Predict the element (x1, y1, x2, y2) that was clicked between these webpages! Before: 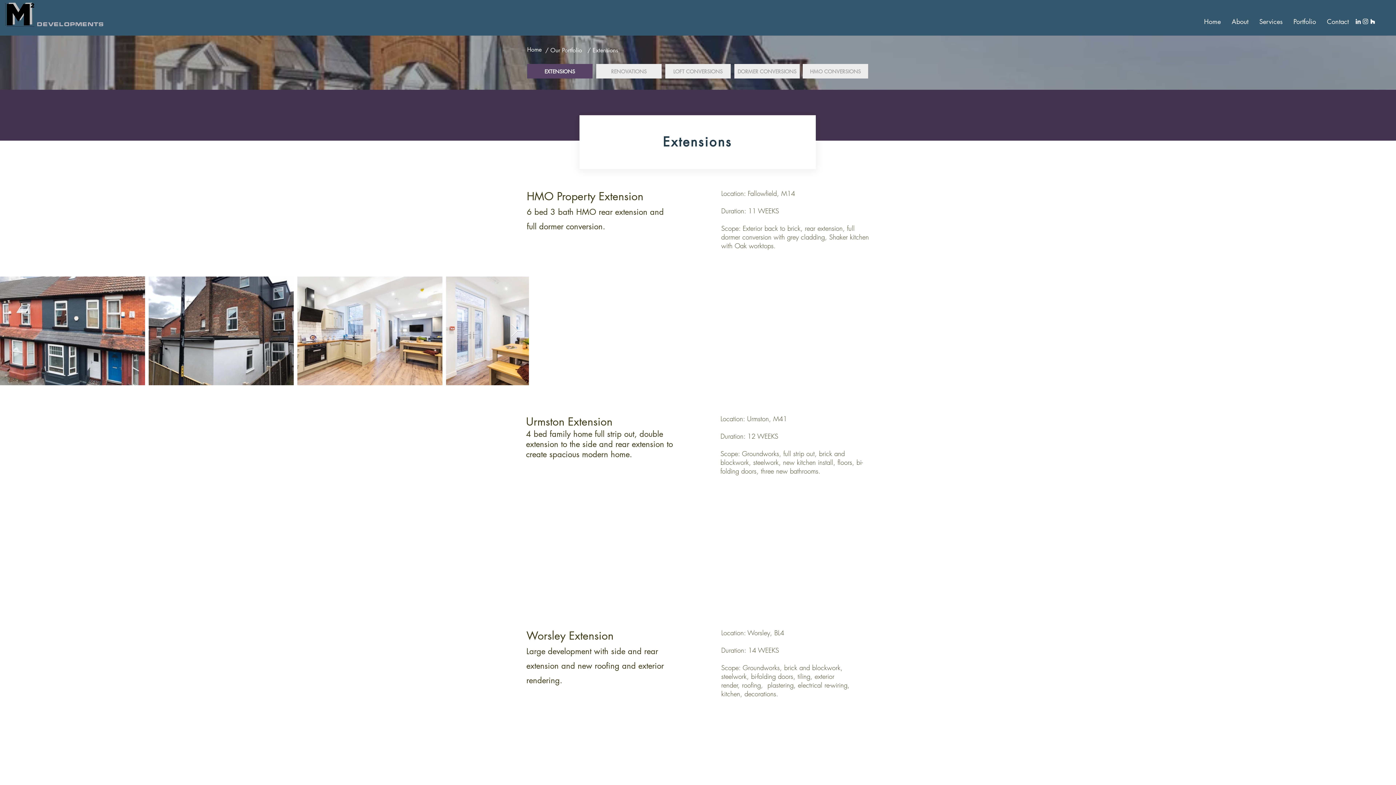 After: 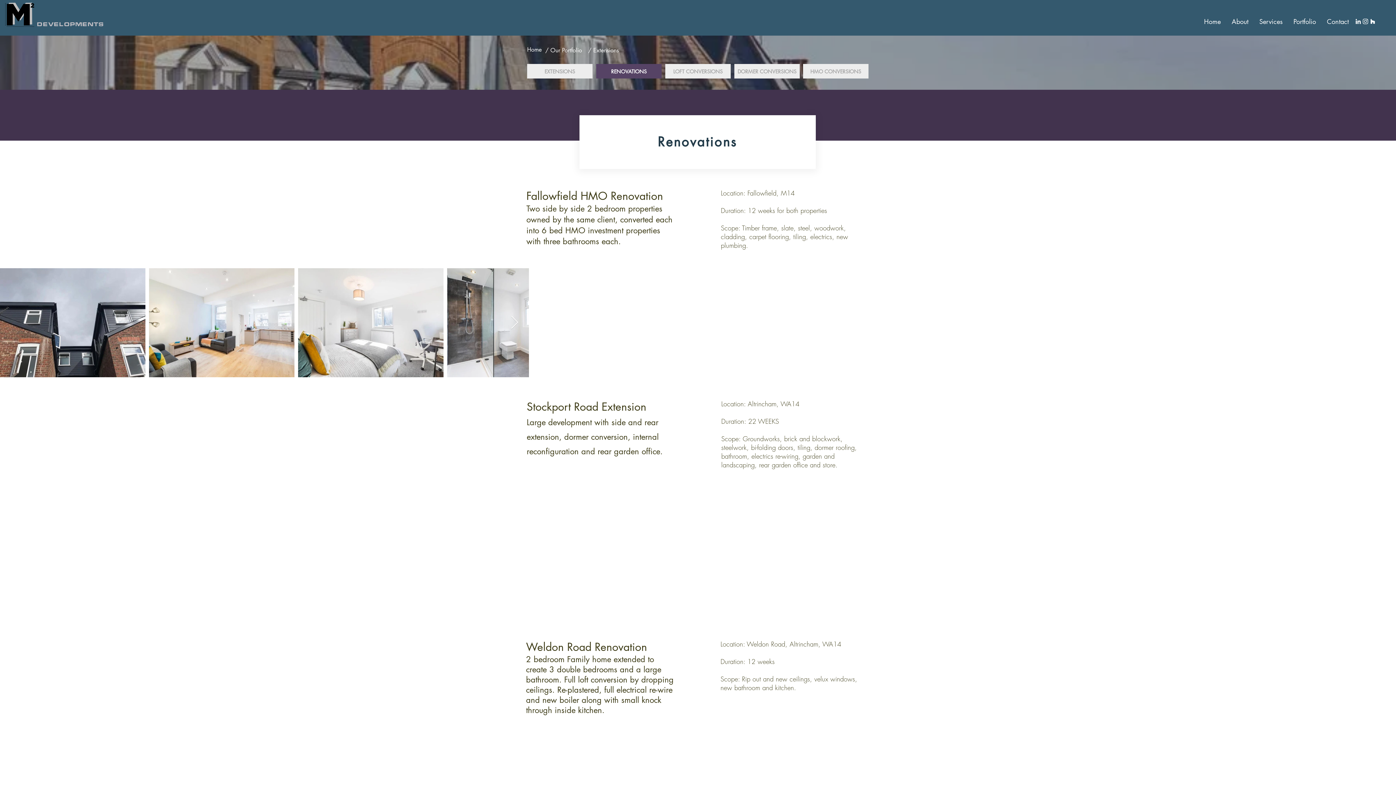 Action: bbox: (596, 64, 661, 78) label: RENOVATIONS